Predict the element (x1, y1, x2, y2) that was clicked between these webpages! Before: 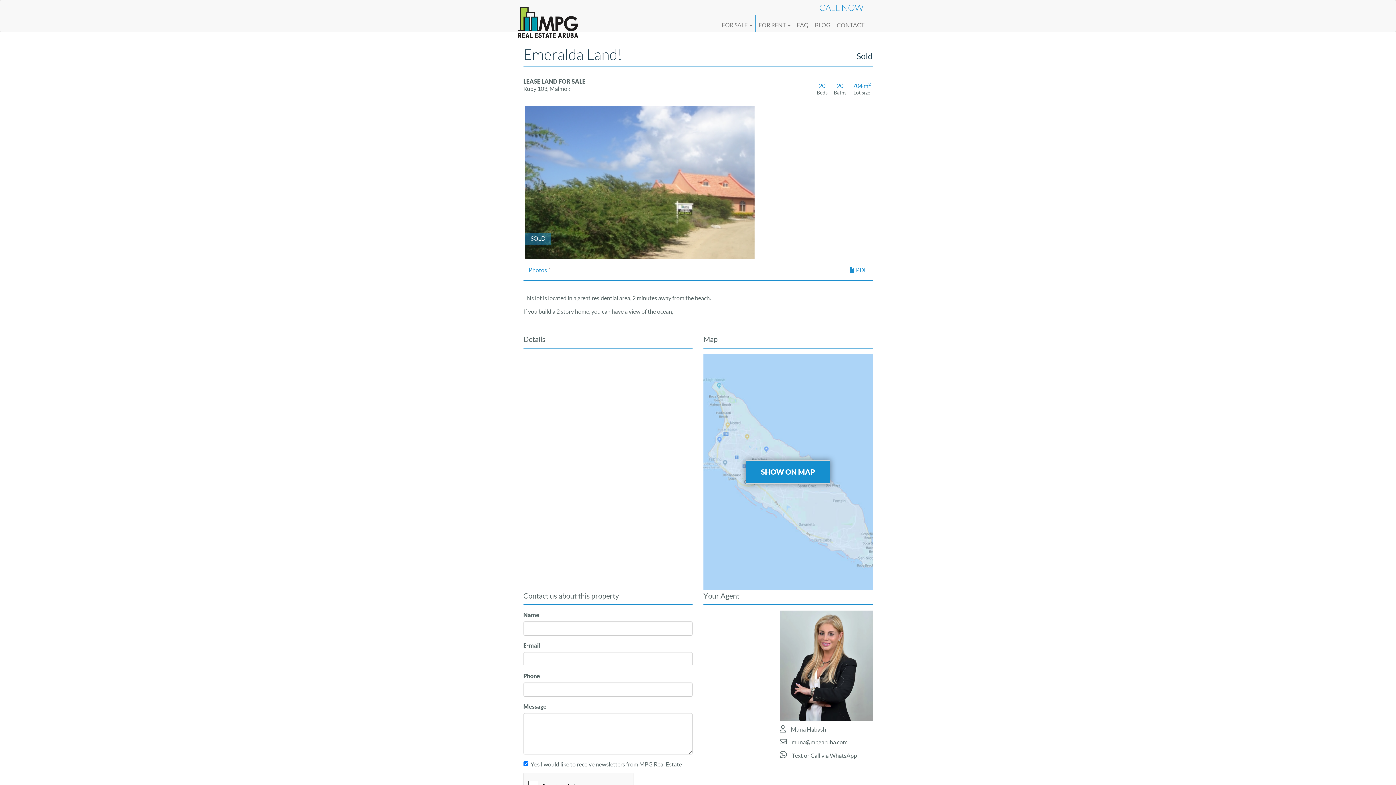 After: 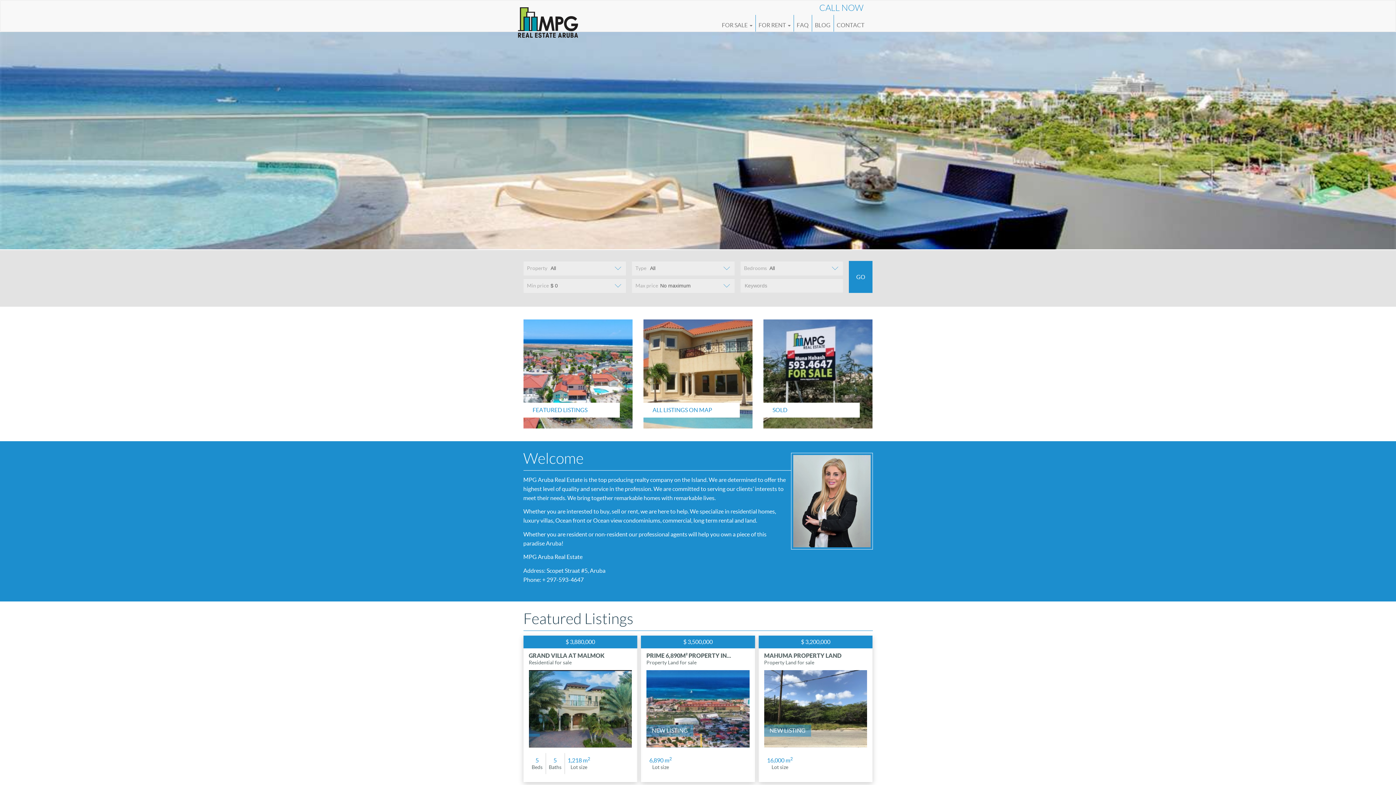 Action: bbox: (518, 0, 578, 37)